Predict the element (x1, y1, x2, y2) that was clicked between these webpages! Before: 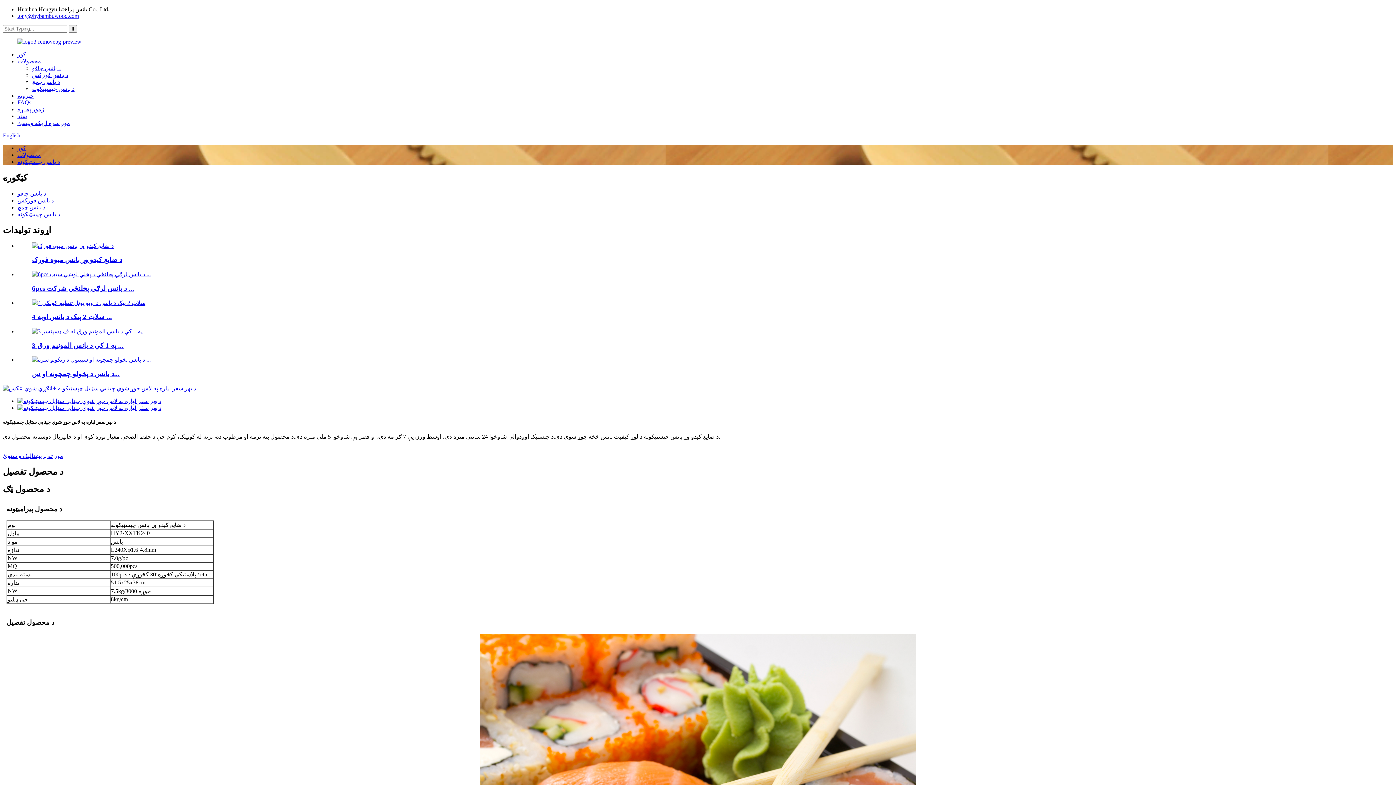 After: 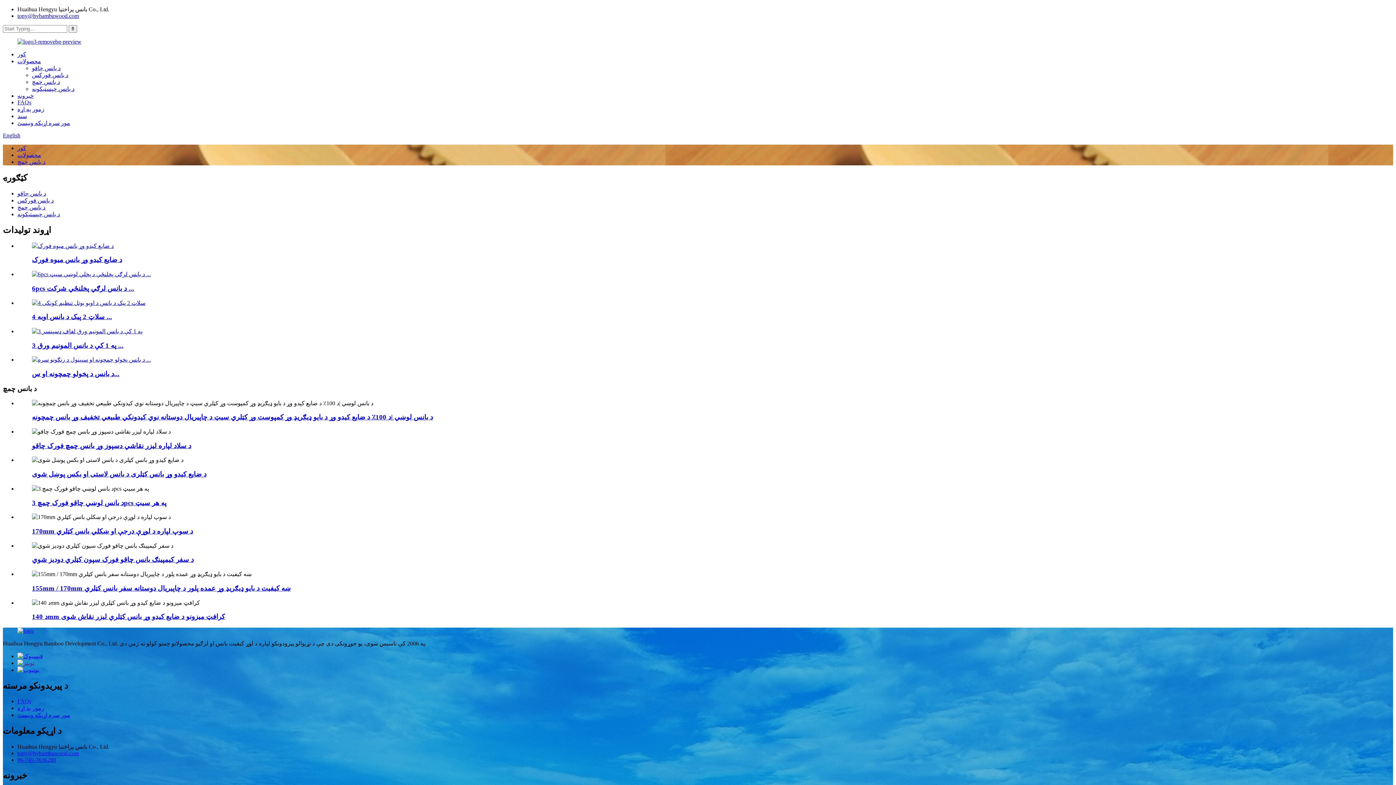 Action: bbox: (32, 78, 60, 85) label: د بانس چمچ